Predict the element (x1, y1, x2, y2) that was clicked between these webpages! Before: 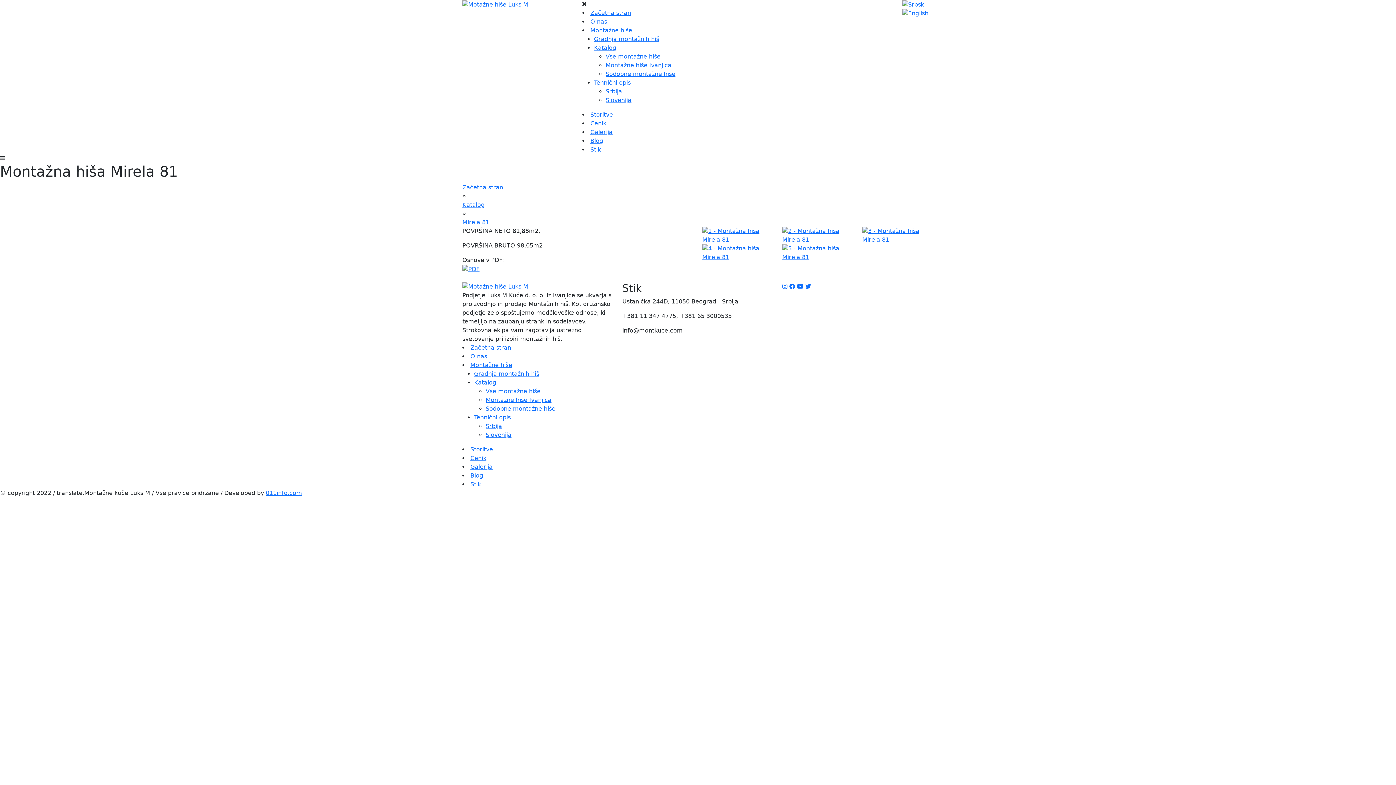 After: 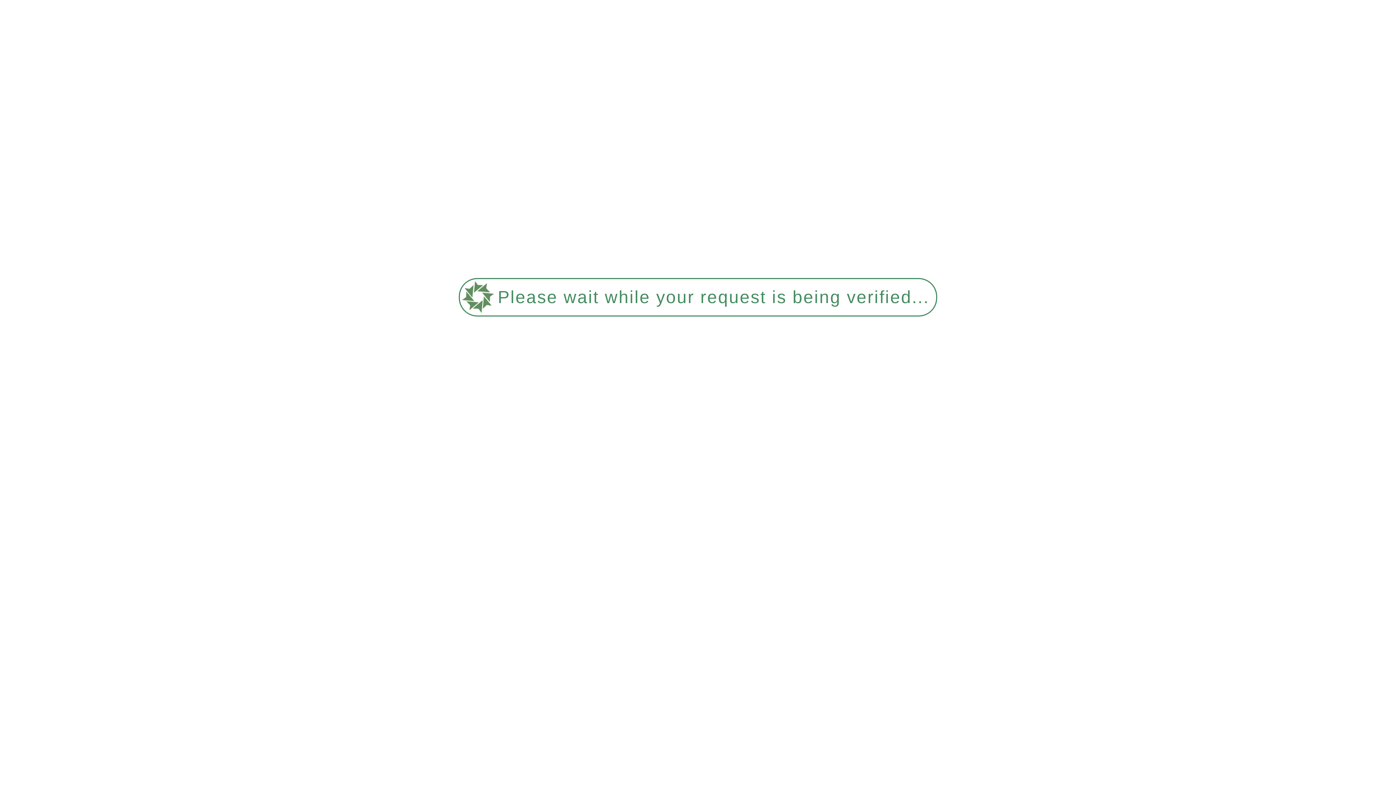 Action: bbox: (485, 422, 502, 429) label: Srbija